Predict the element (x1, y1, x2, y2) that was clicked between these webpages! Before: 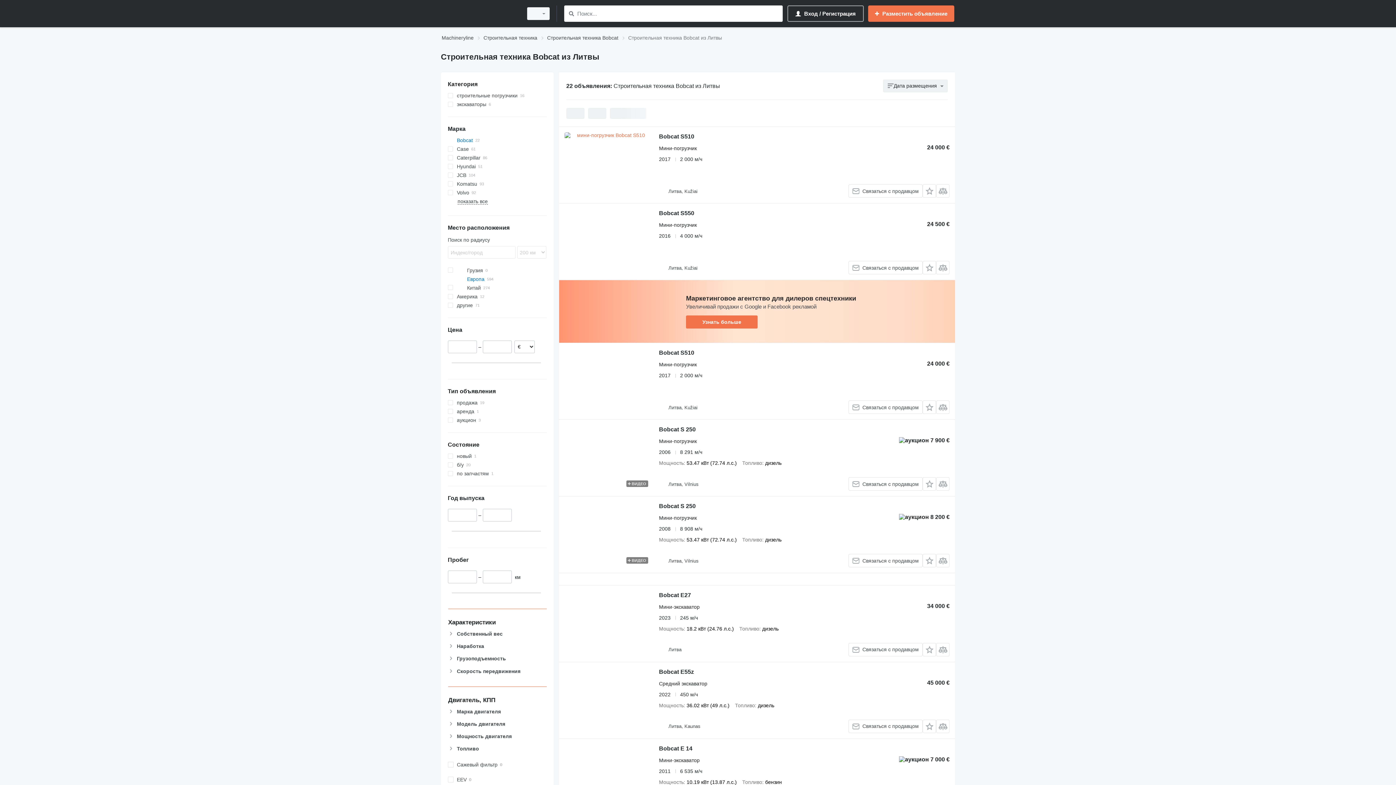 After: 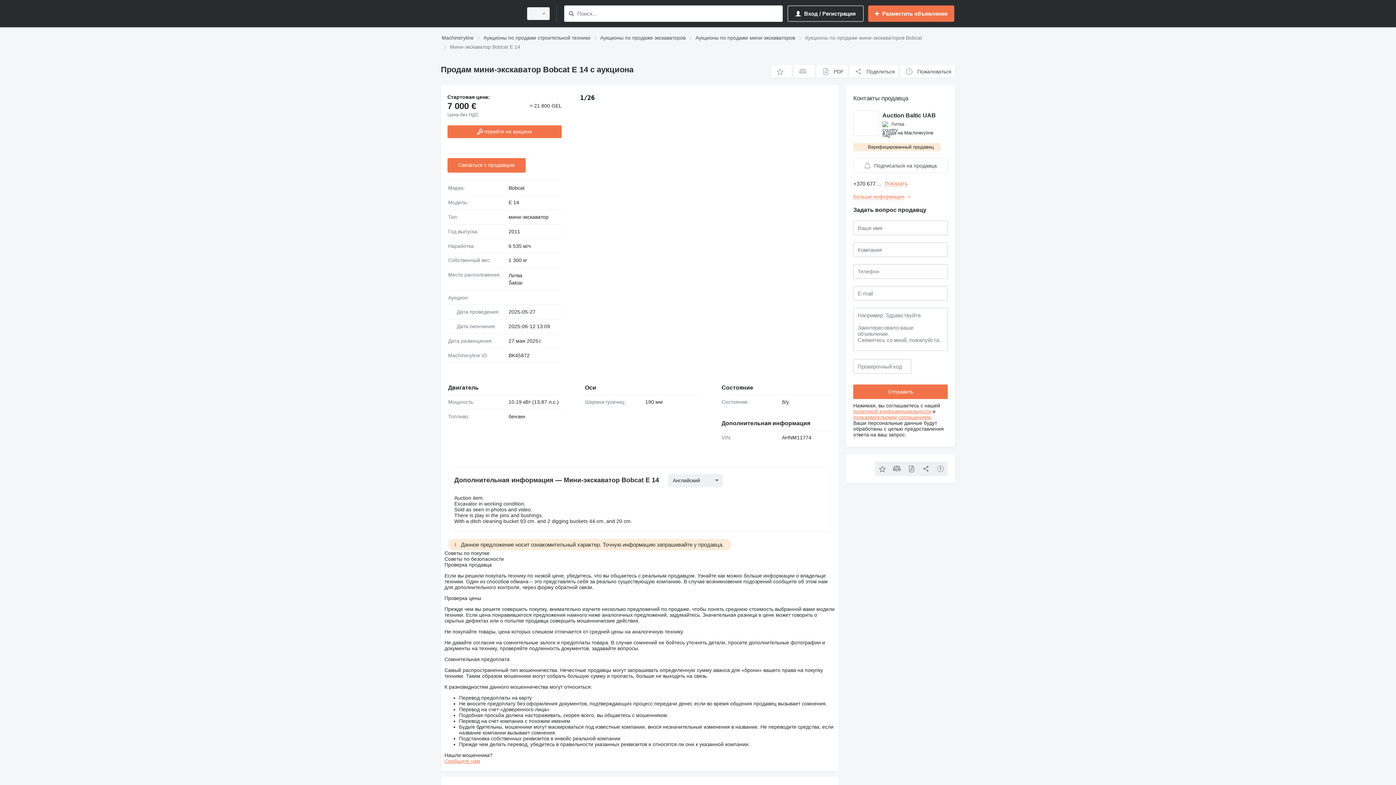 Action: label: Bobcat E 14 bbox: (659, 745, 692, 754)